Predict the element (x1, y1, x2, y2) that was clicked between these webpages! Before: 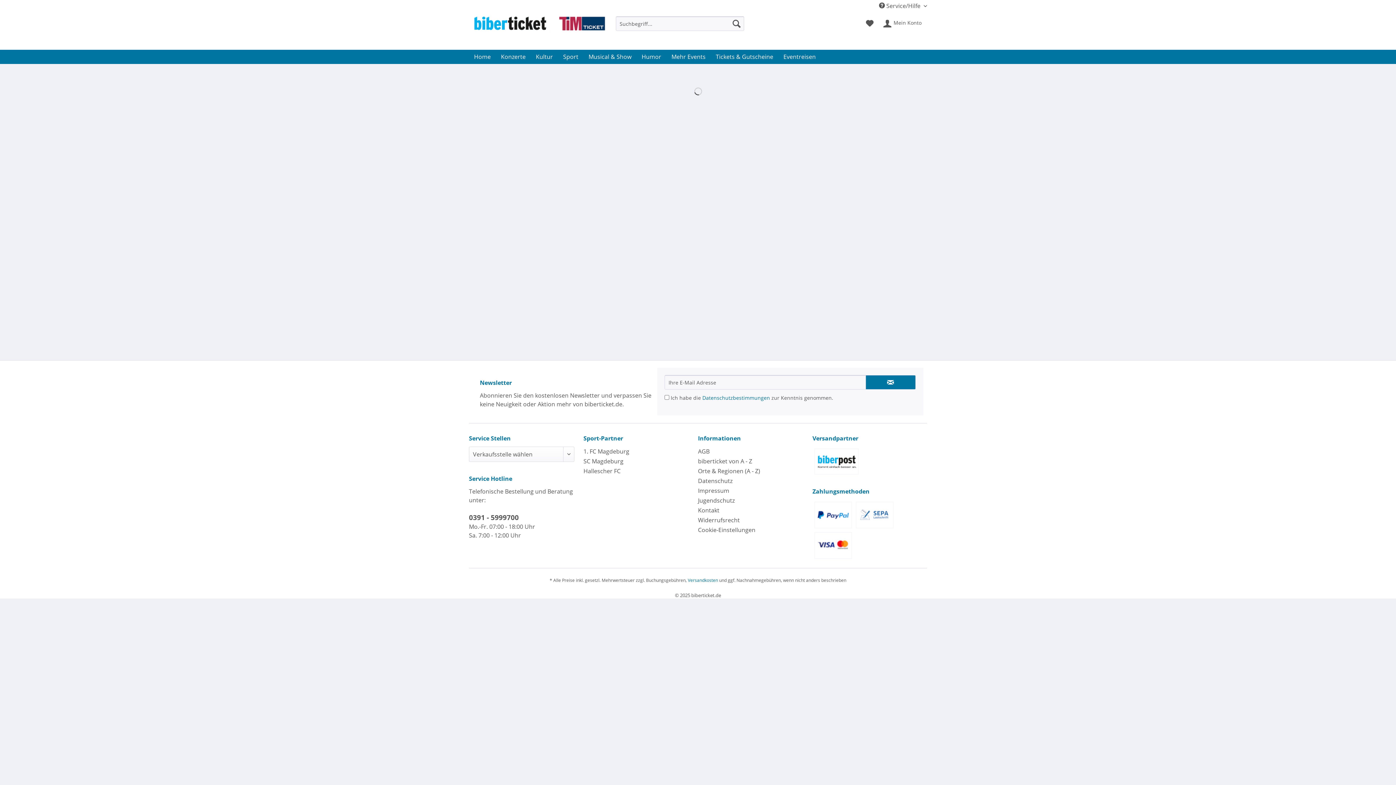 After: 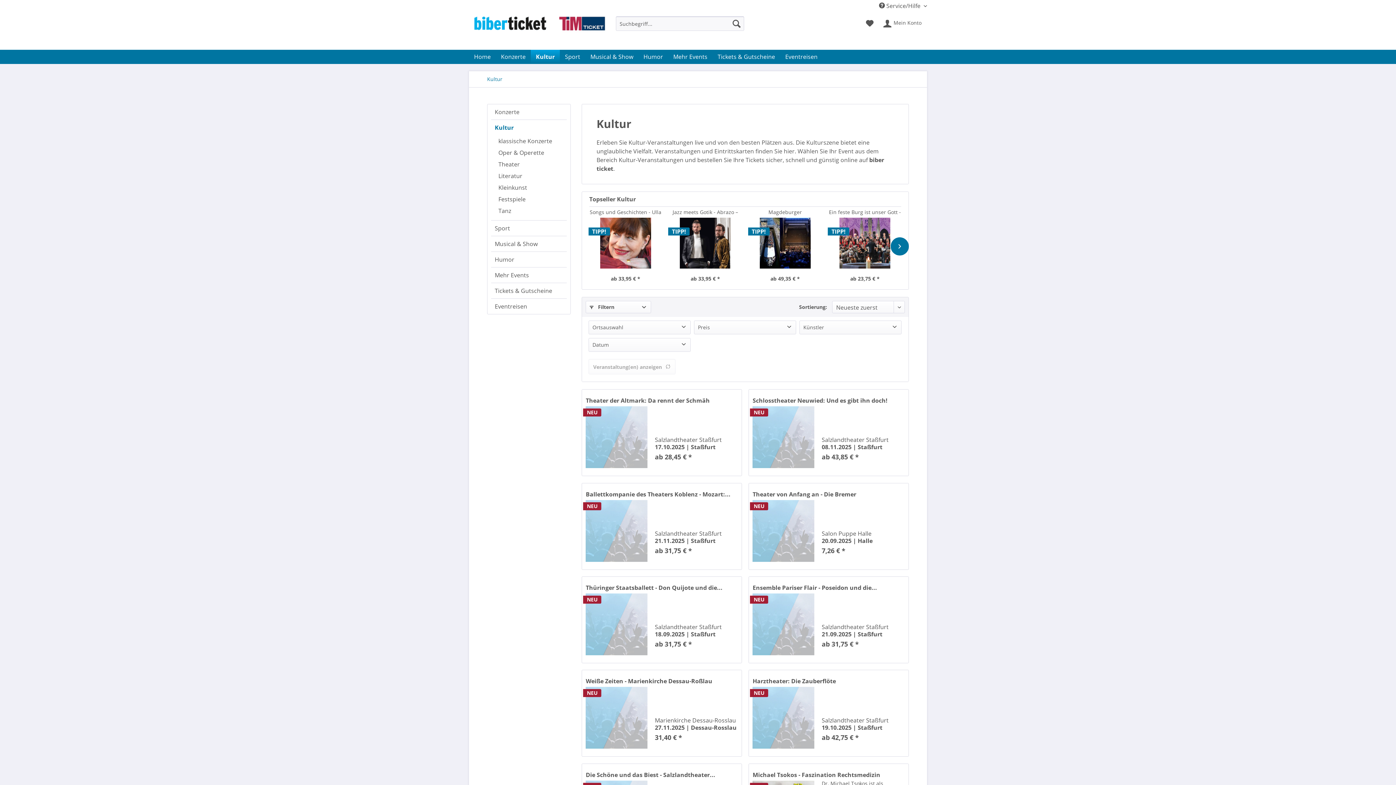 Action: label: Kultur bbox: (530, 49, 558, 63)